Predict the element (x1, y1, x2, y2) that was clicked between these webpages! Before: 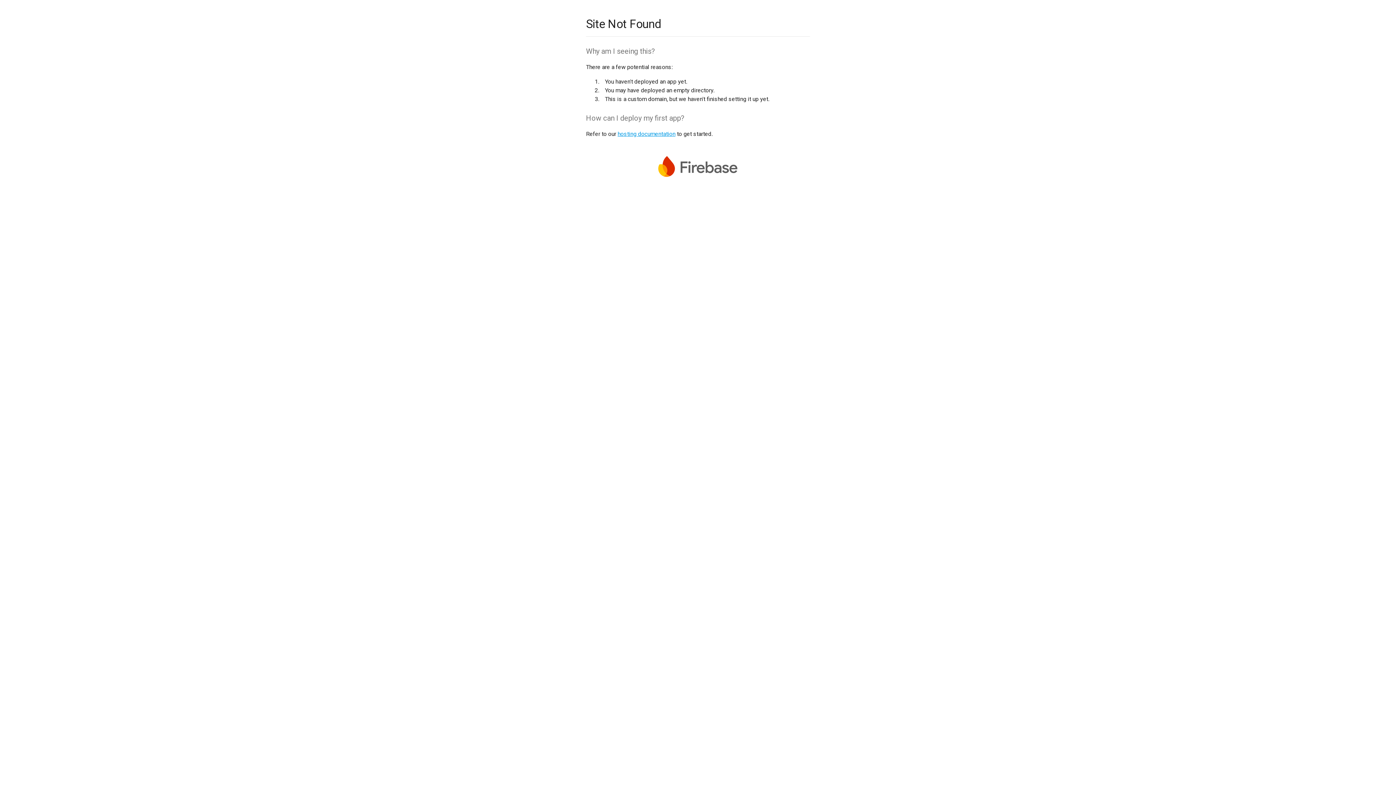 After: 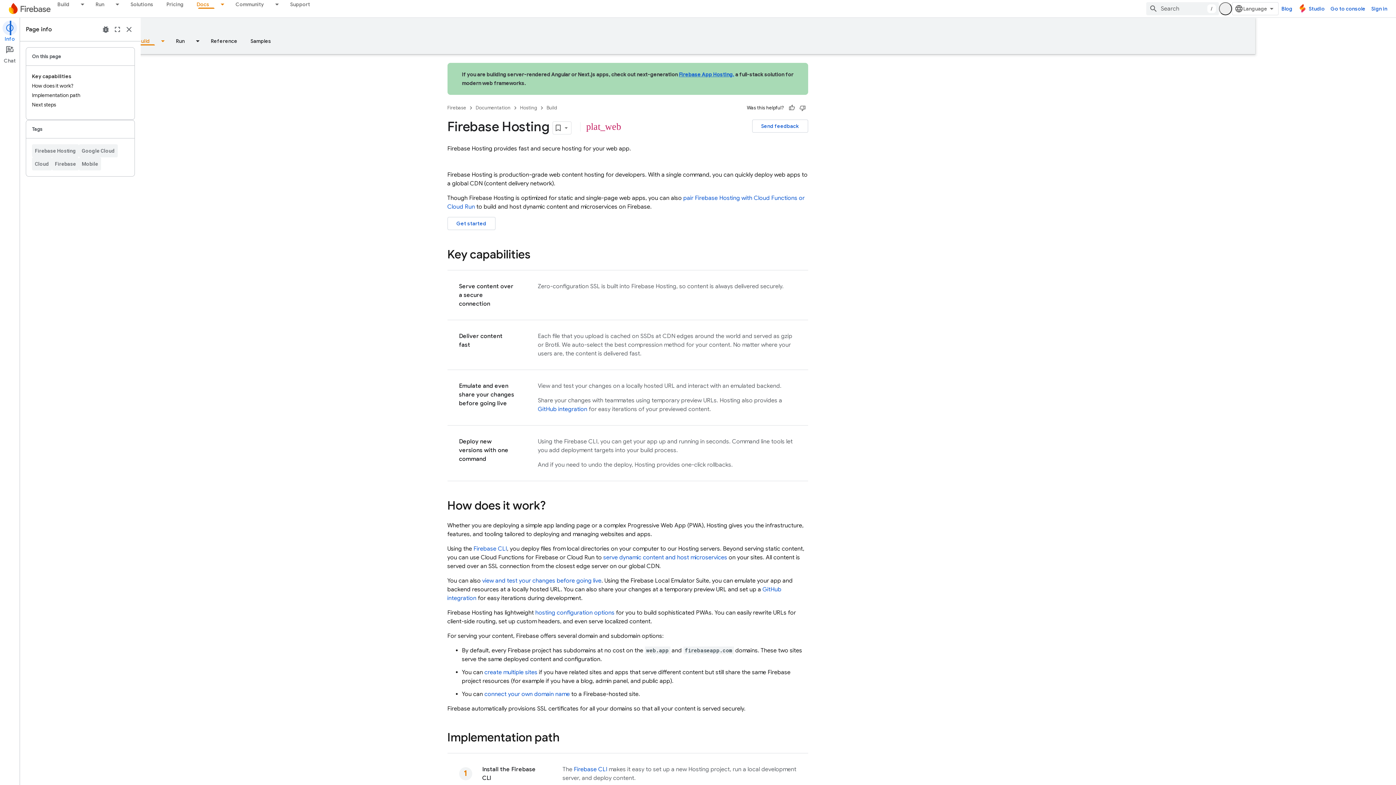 Action: label: hosting documentation bbox: (617, 130, 675, 137)